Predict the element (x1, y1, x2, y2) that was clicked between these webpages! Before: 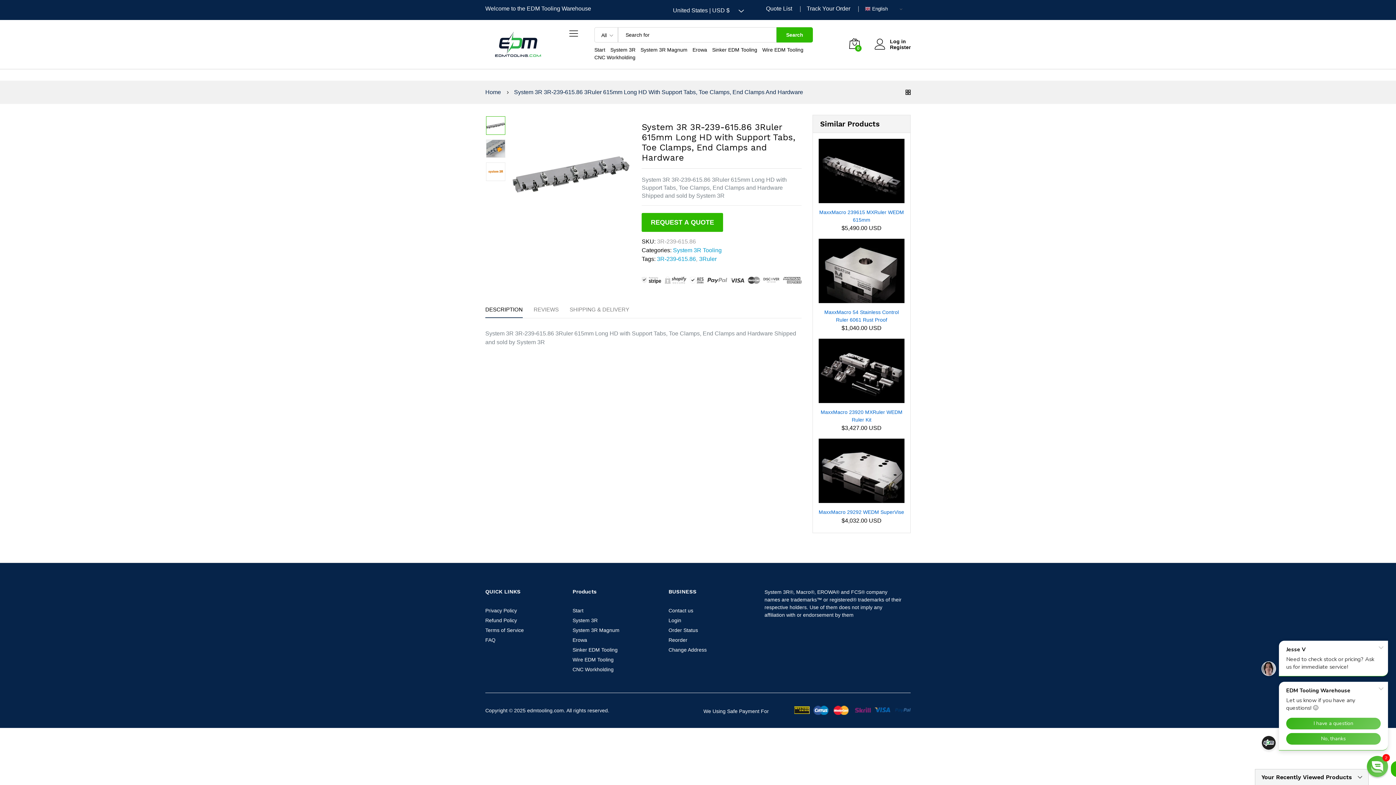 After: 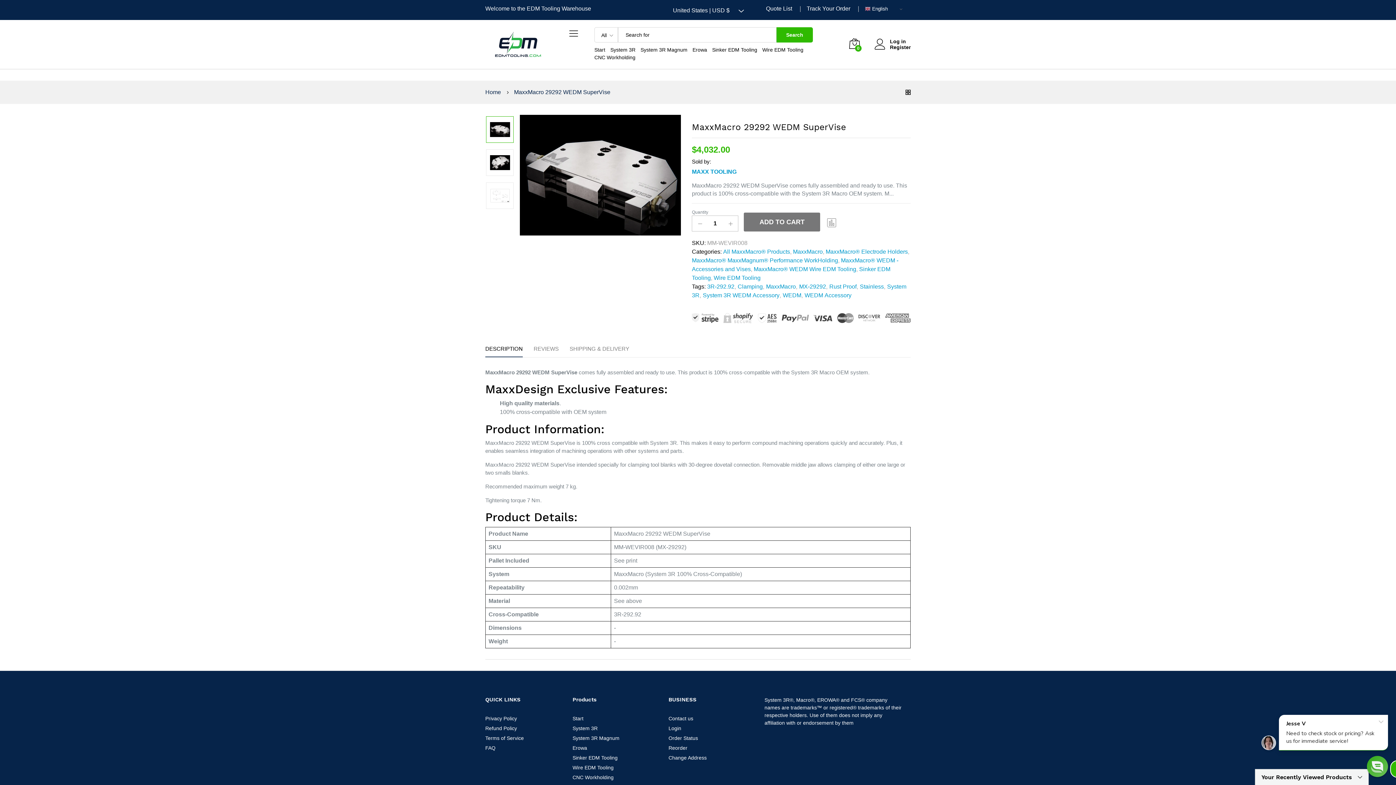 Action: bbox: (818, 438, 904, 503)